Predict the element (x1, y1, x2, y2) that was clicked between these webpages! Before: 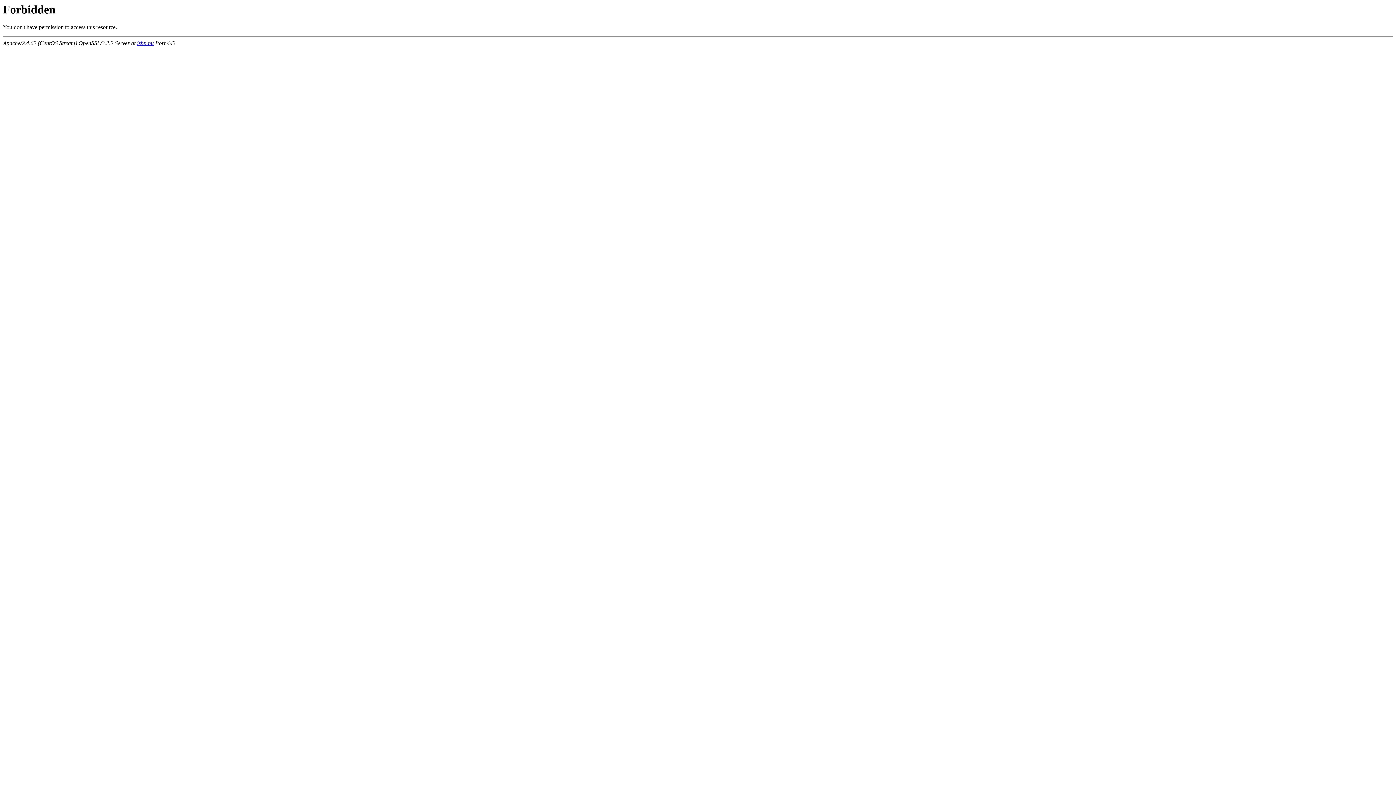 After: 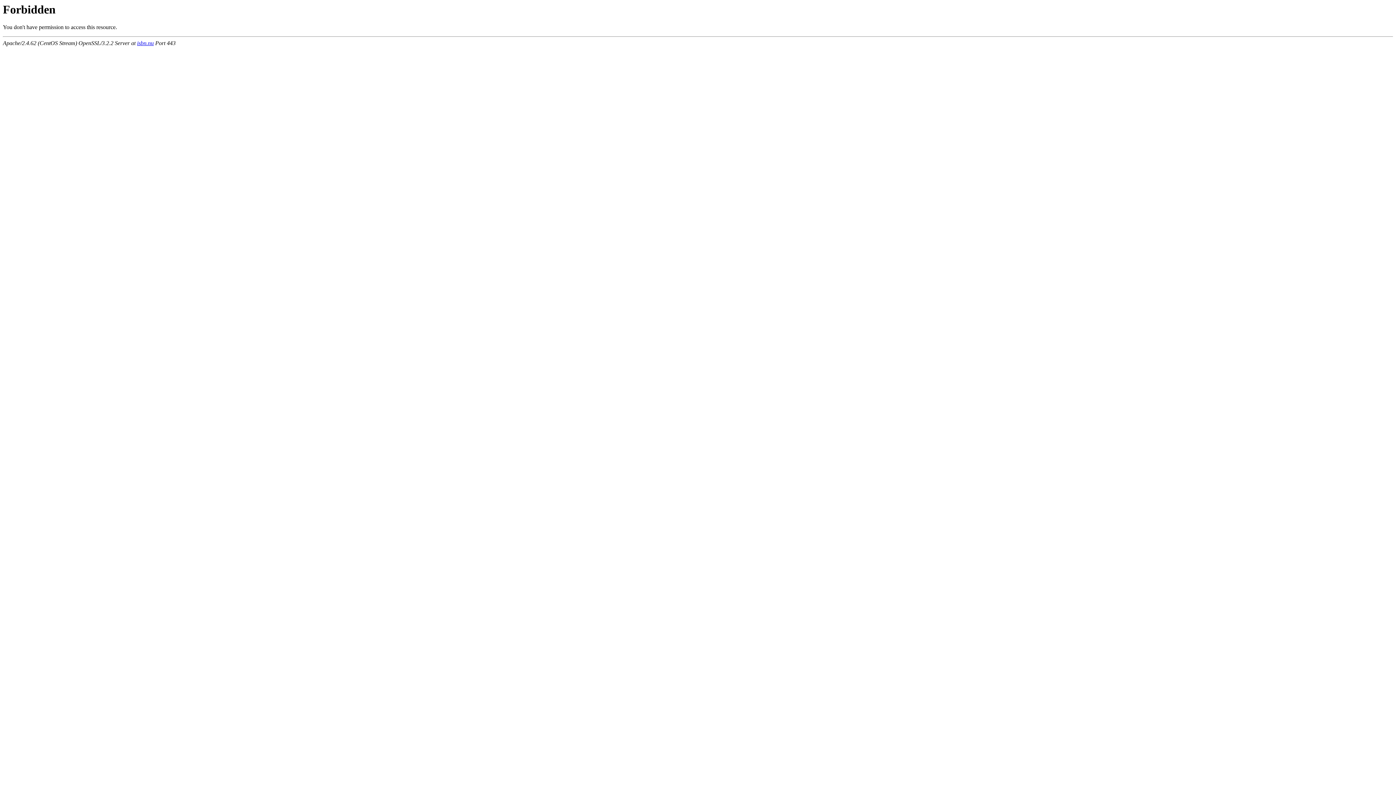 Action: bbox: (137, 40, 153, 46) label: isbn.nu